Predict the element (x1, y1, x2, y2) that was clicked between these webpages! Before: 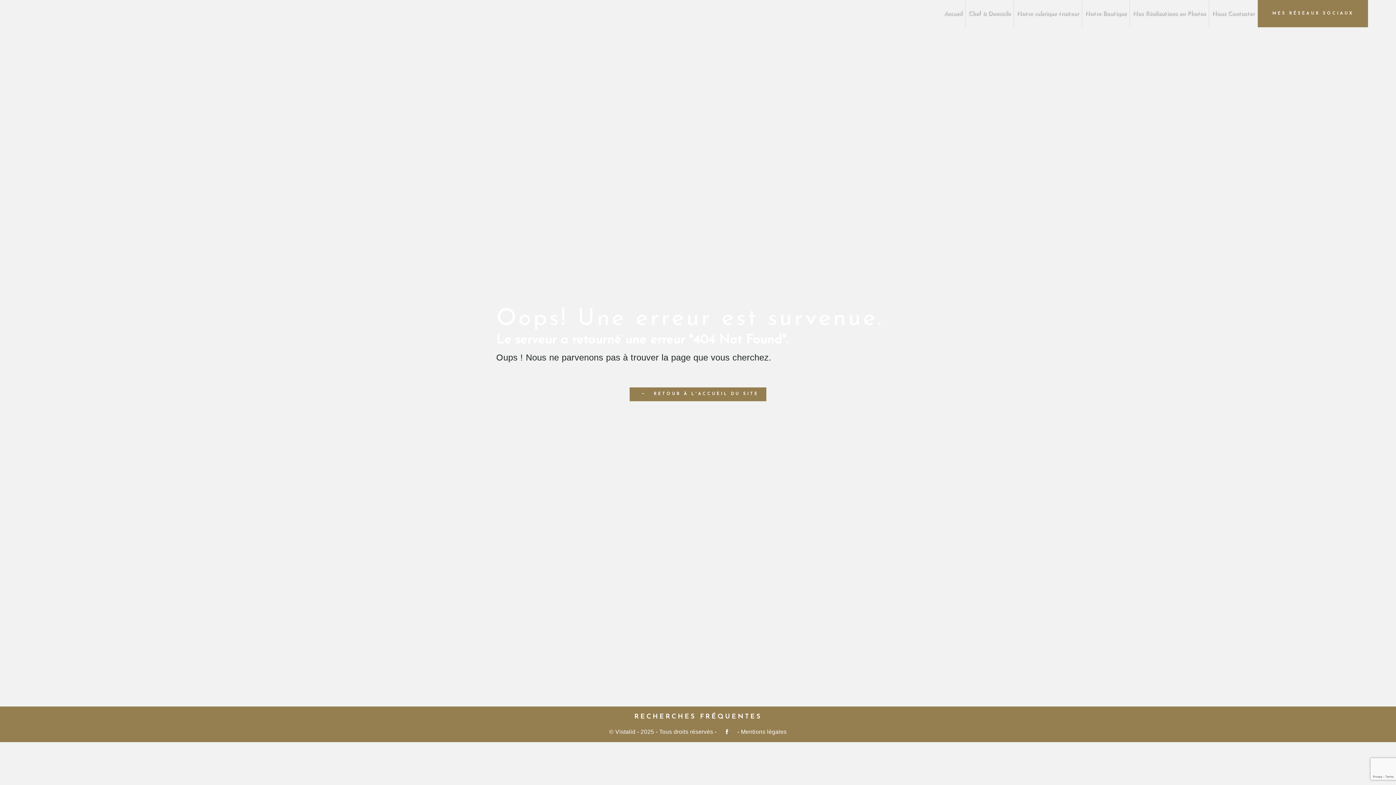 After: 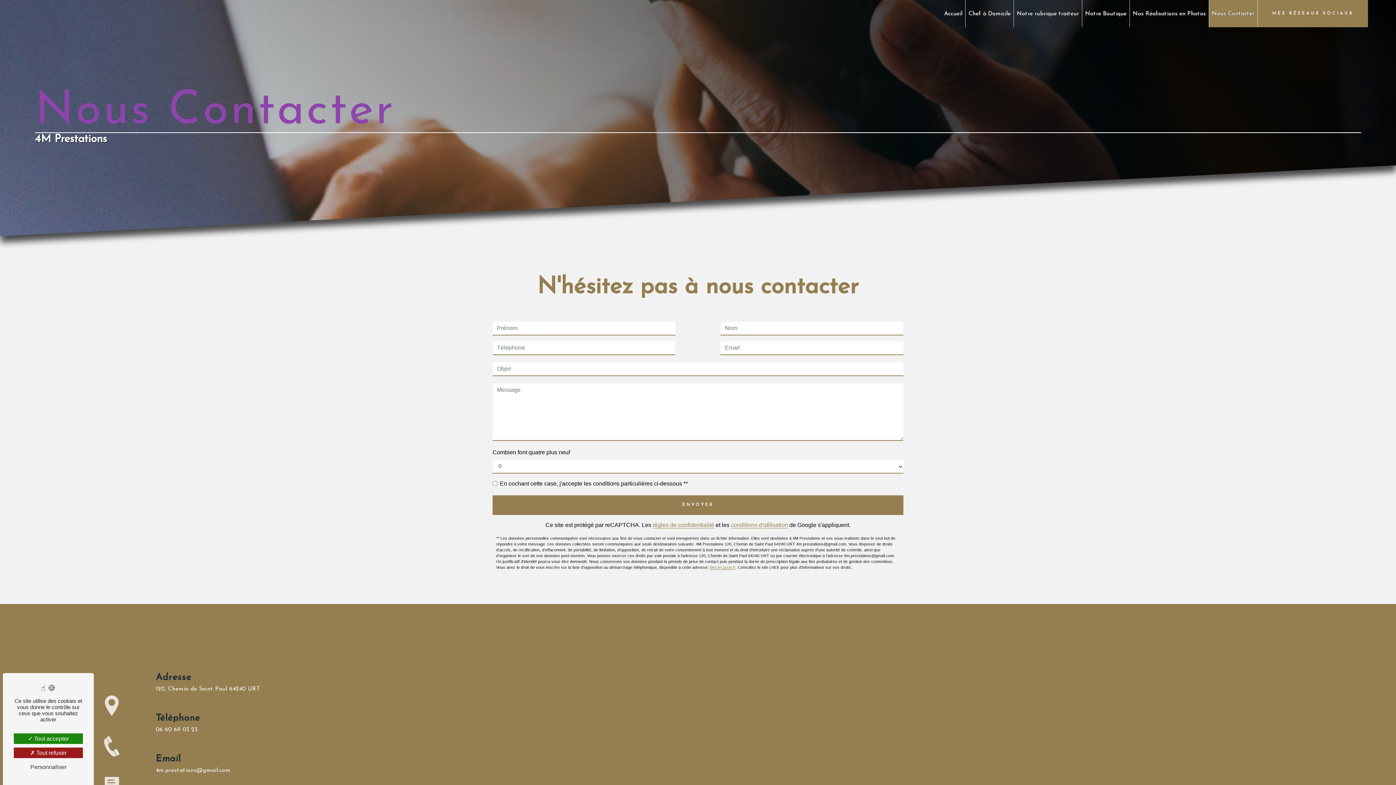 Action: bbox: (1209, 0, 1257, 27) label: Nous Contacter